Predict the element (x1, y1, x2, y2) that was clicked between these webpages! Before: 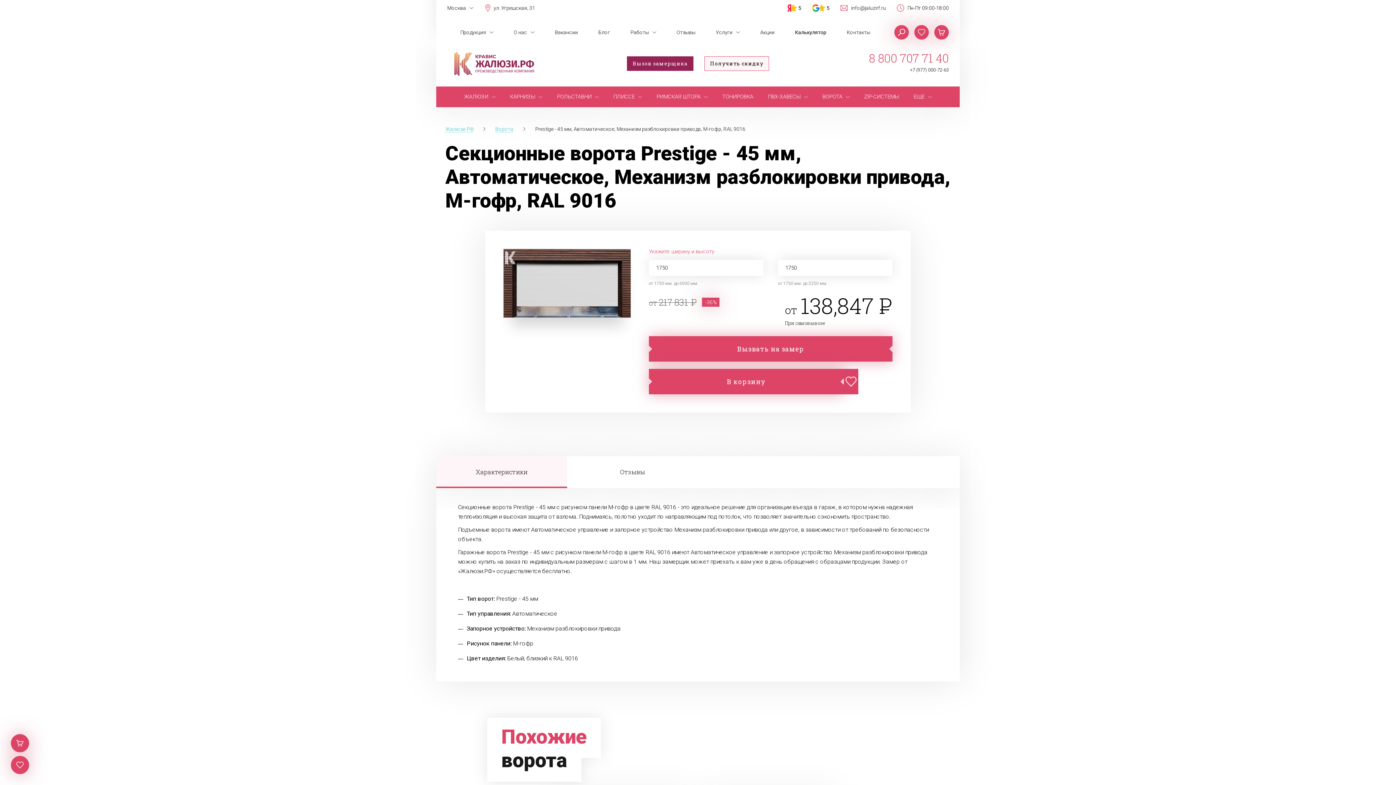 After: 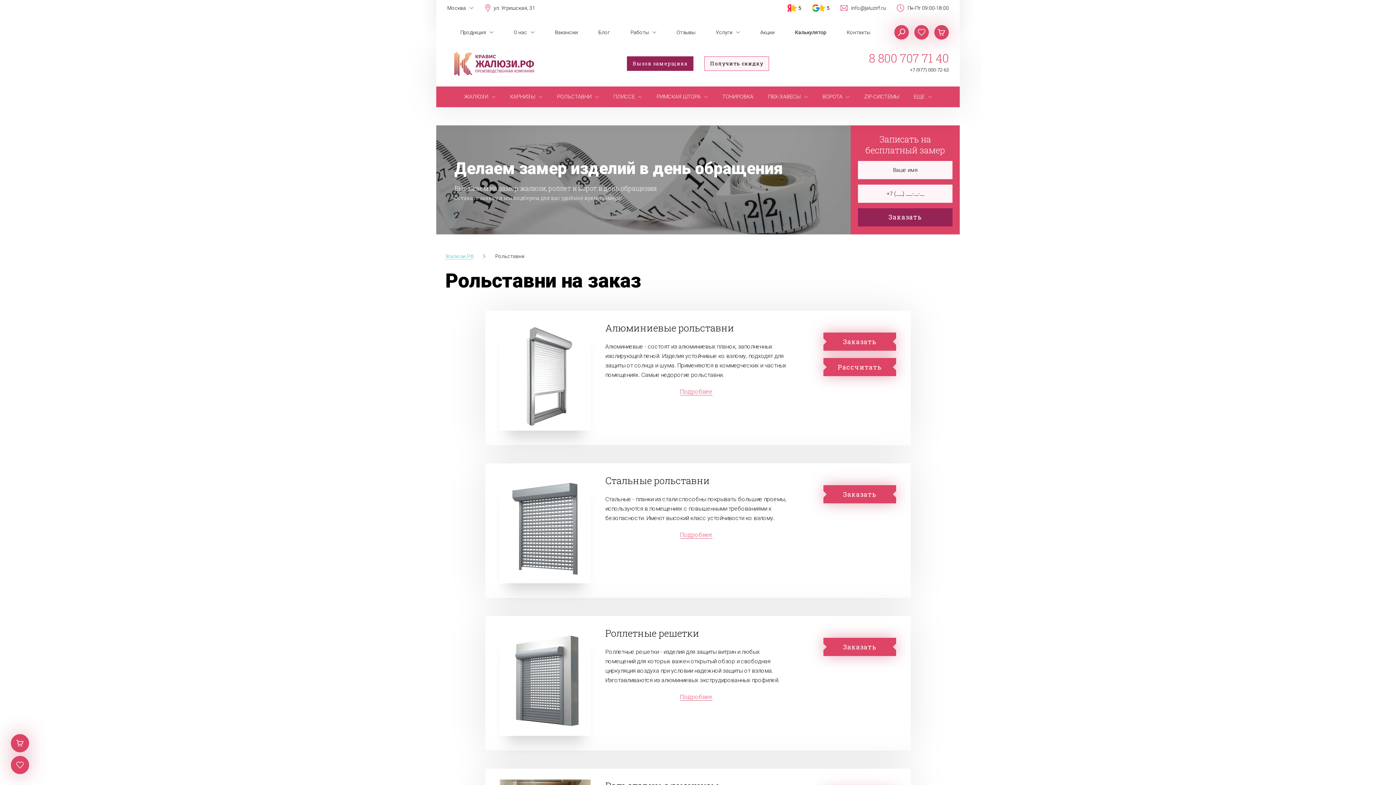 Action: label: РОЛЬСТАВНИ bbox: (549, 86, 606, 107)